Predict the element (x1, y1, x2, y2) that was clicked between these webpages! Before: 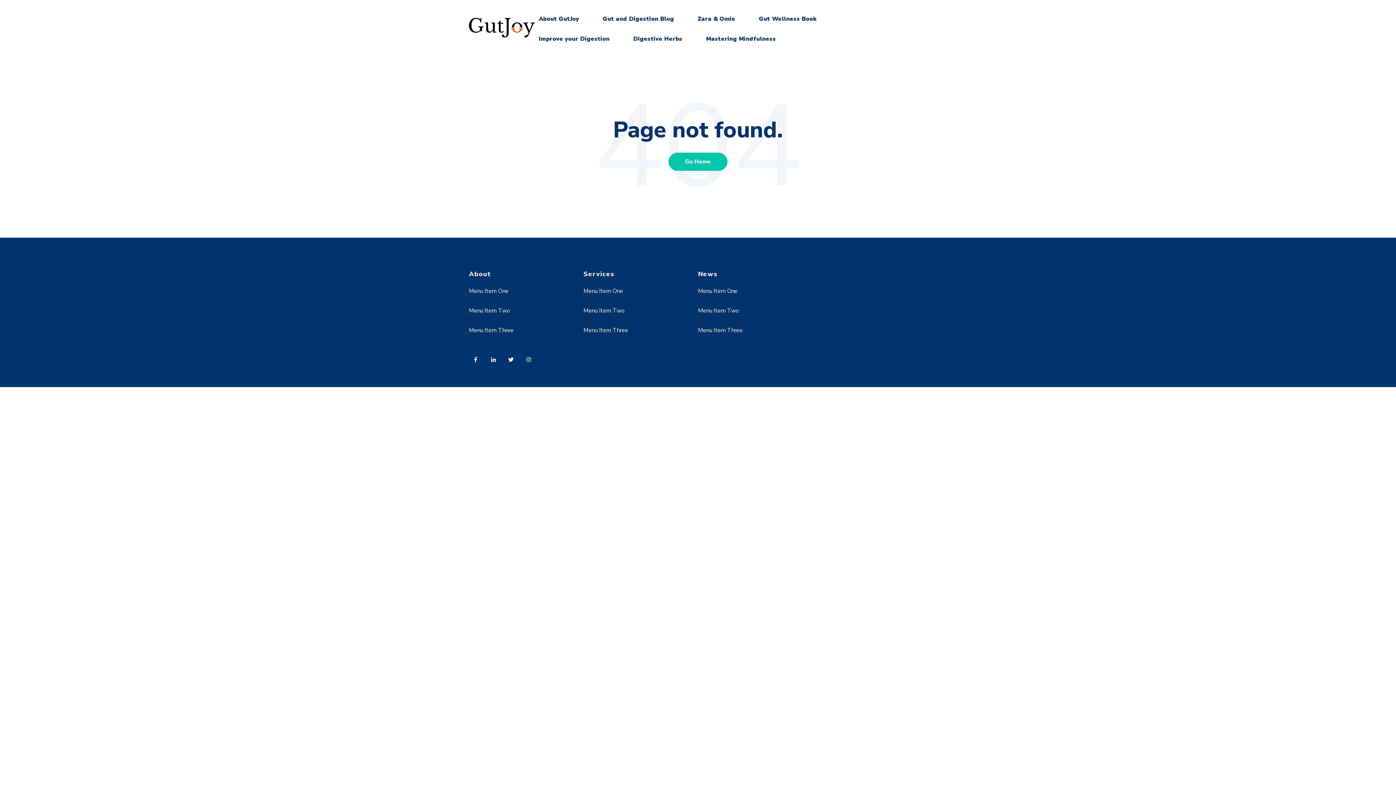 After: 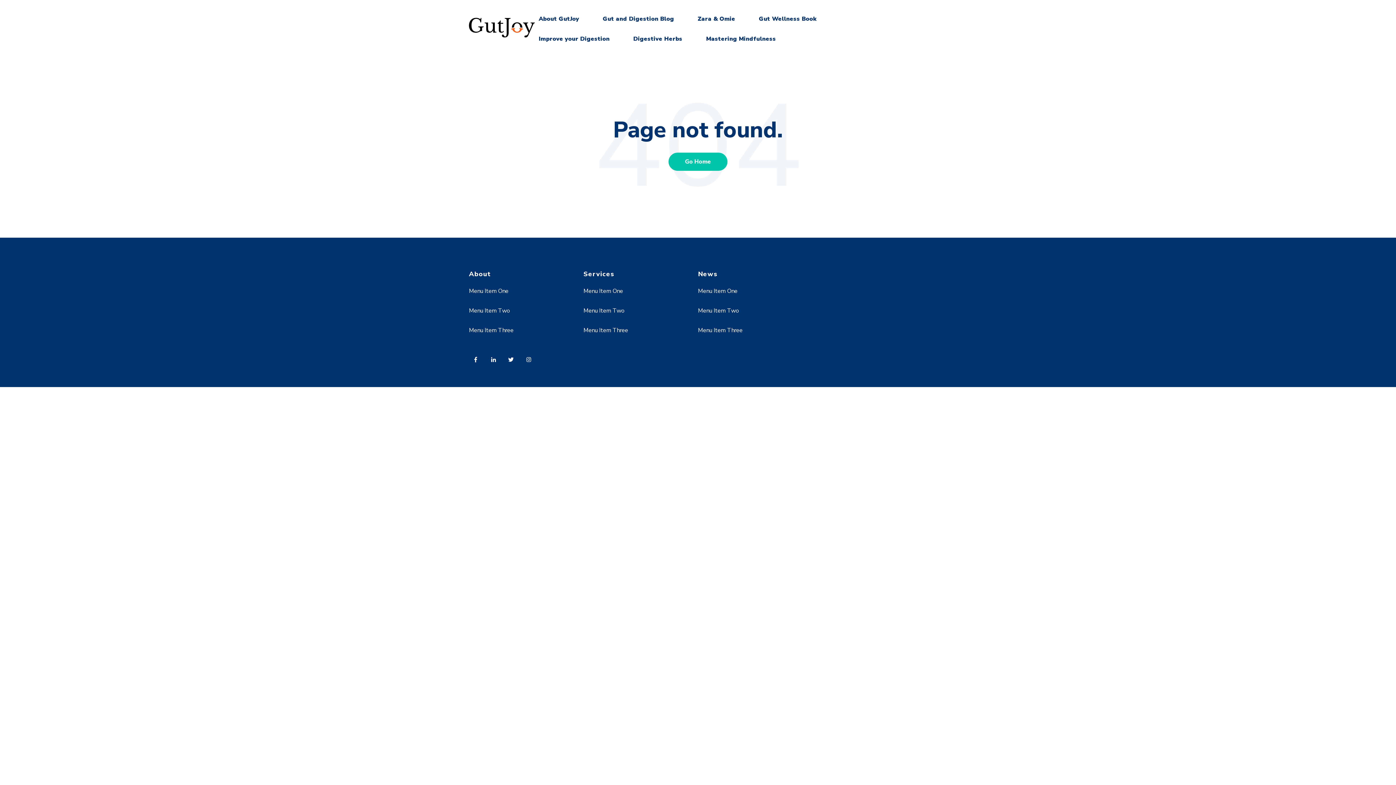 Action: label: Menu Item One bbox: (469, 287, 508, 295)